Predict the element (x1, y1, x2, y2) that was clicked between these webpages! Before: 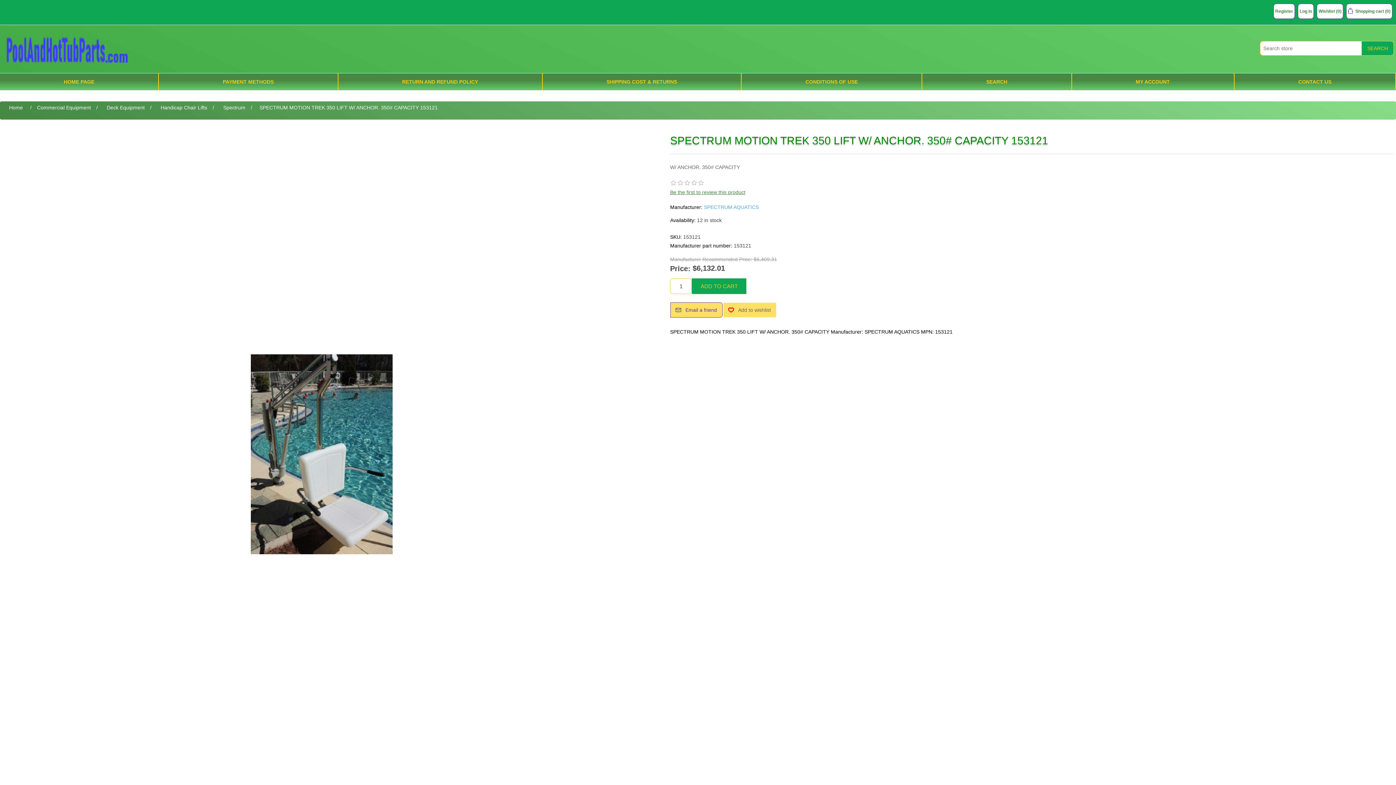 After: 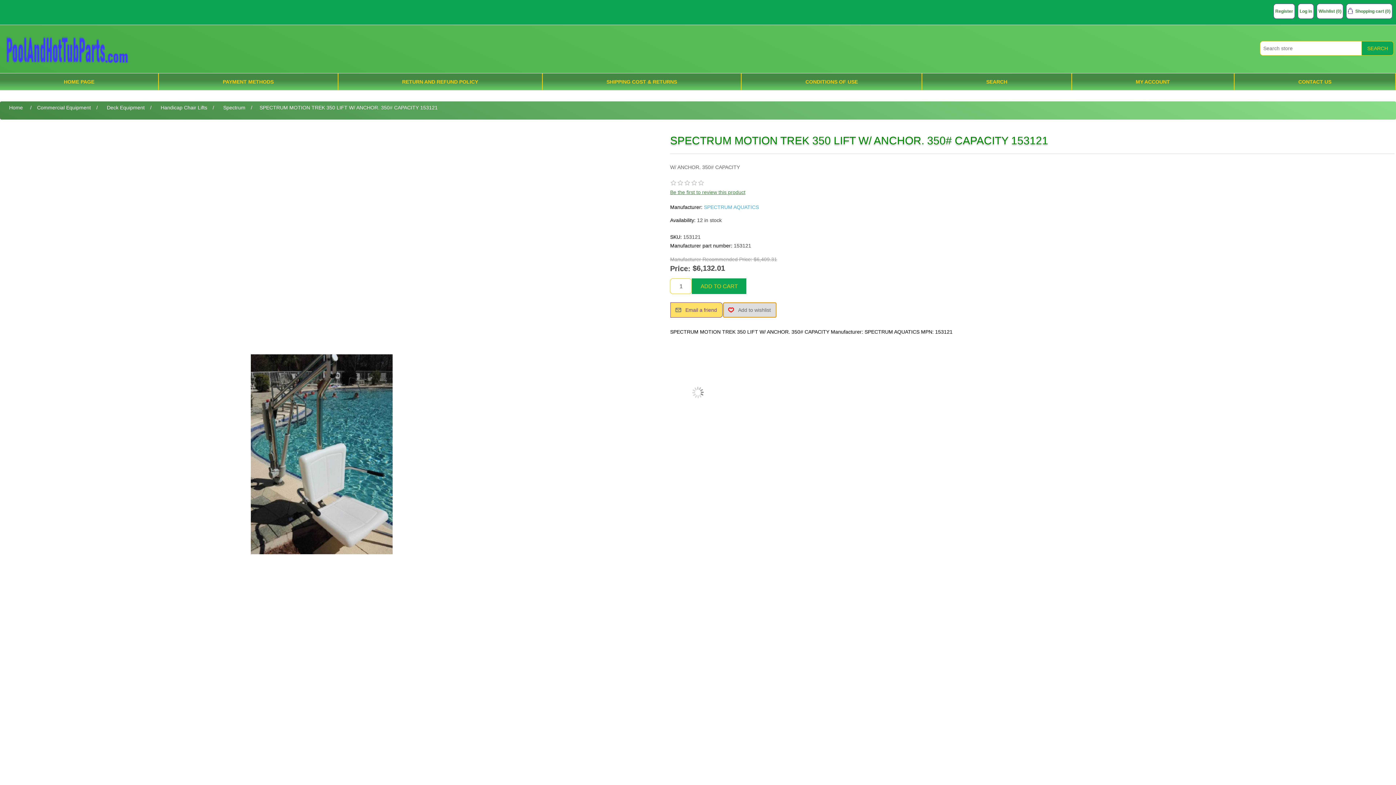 Action: label: Add to wishlist bbox: (723, 302, 776, 317)